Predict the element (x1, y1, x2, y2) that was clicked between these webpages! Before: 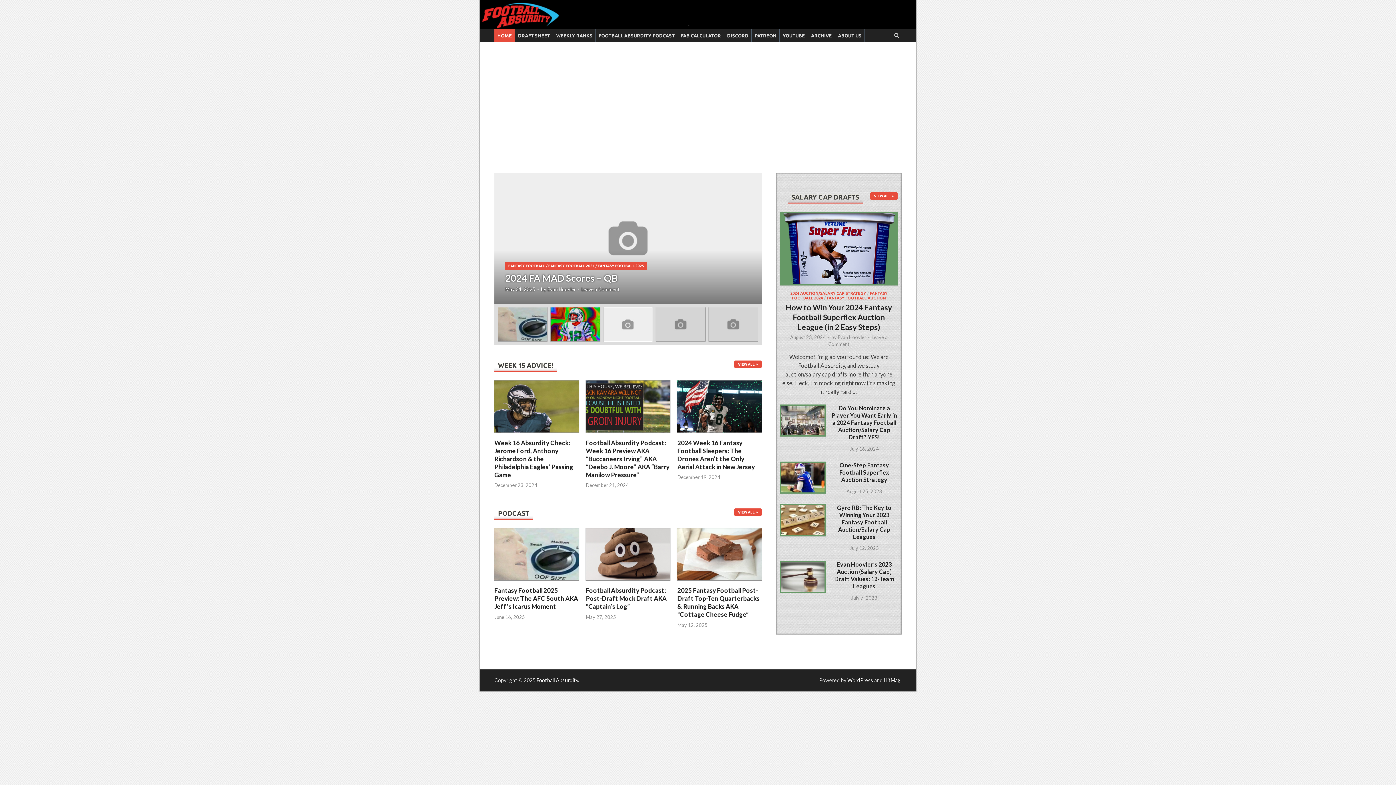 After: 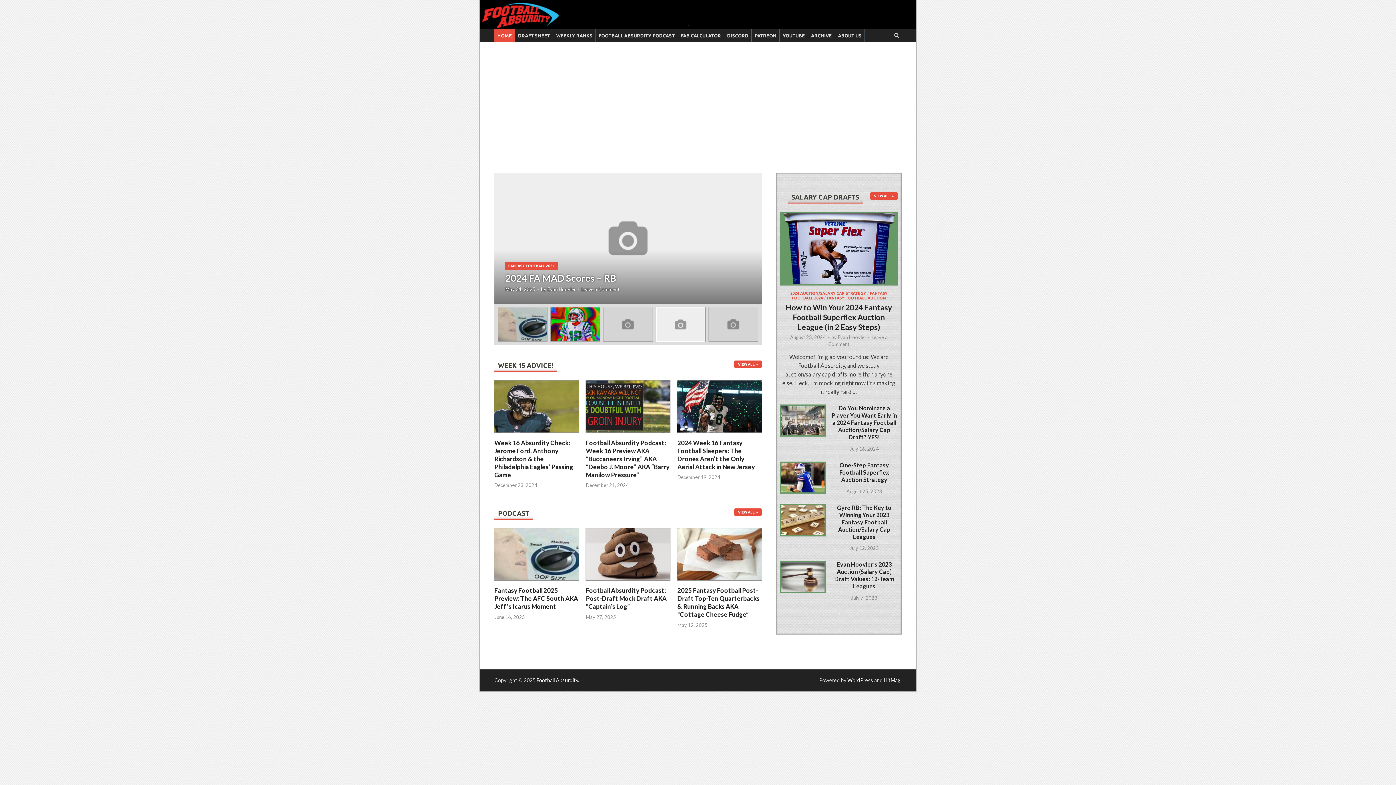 Action: bbox: (494, 29, 515, 42) label: HOME